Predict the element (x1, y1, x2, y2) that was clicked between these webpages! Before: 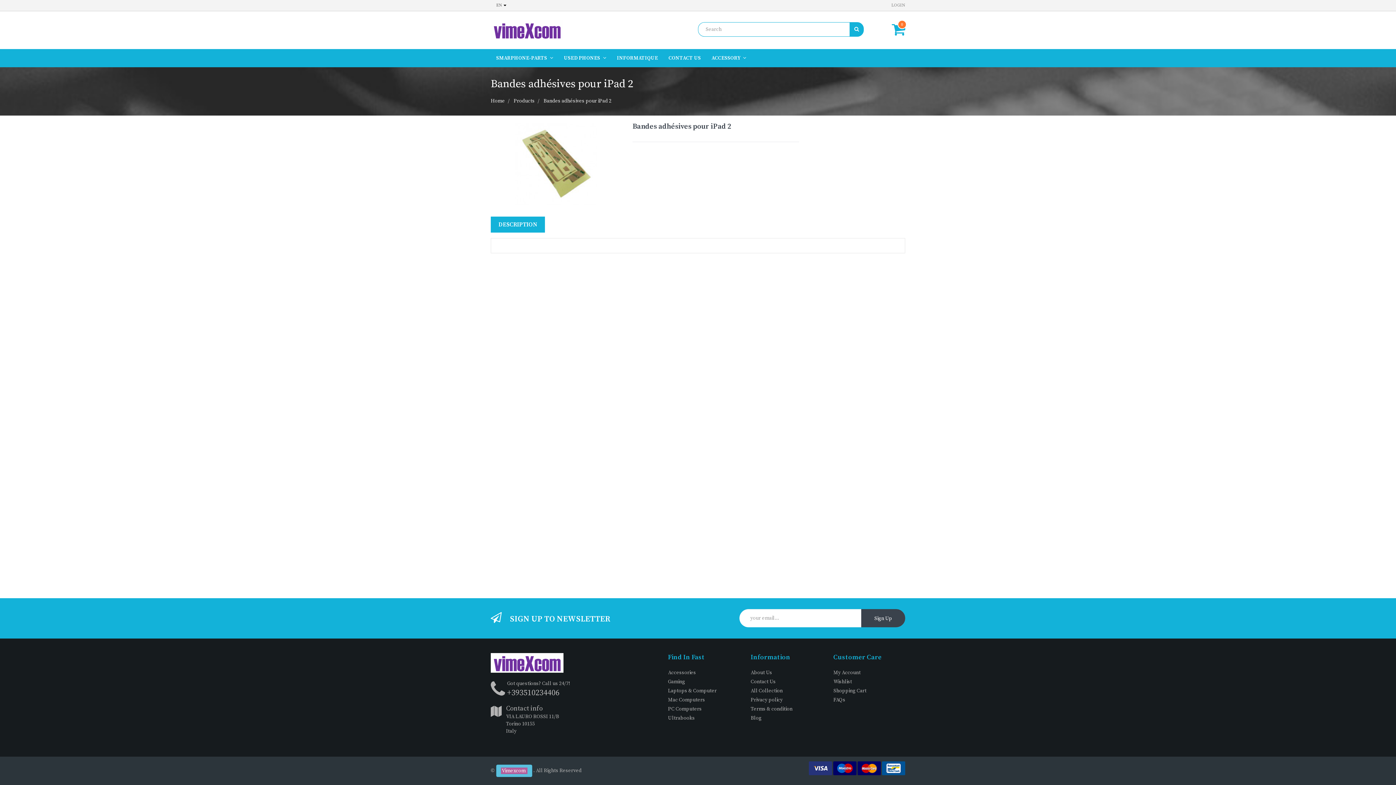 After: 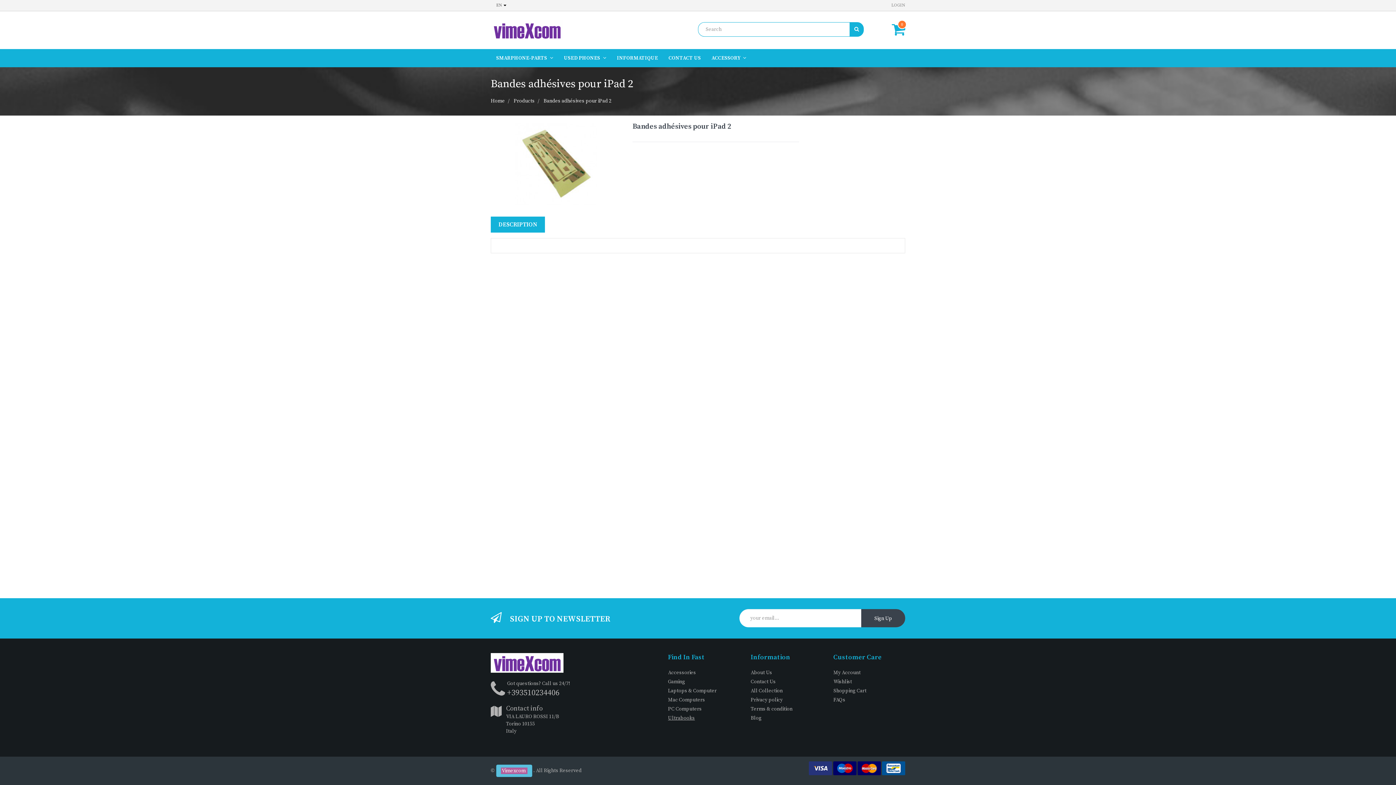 Action: bbox: (668, 715, 695, 721) label: Ultrabooks